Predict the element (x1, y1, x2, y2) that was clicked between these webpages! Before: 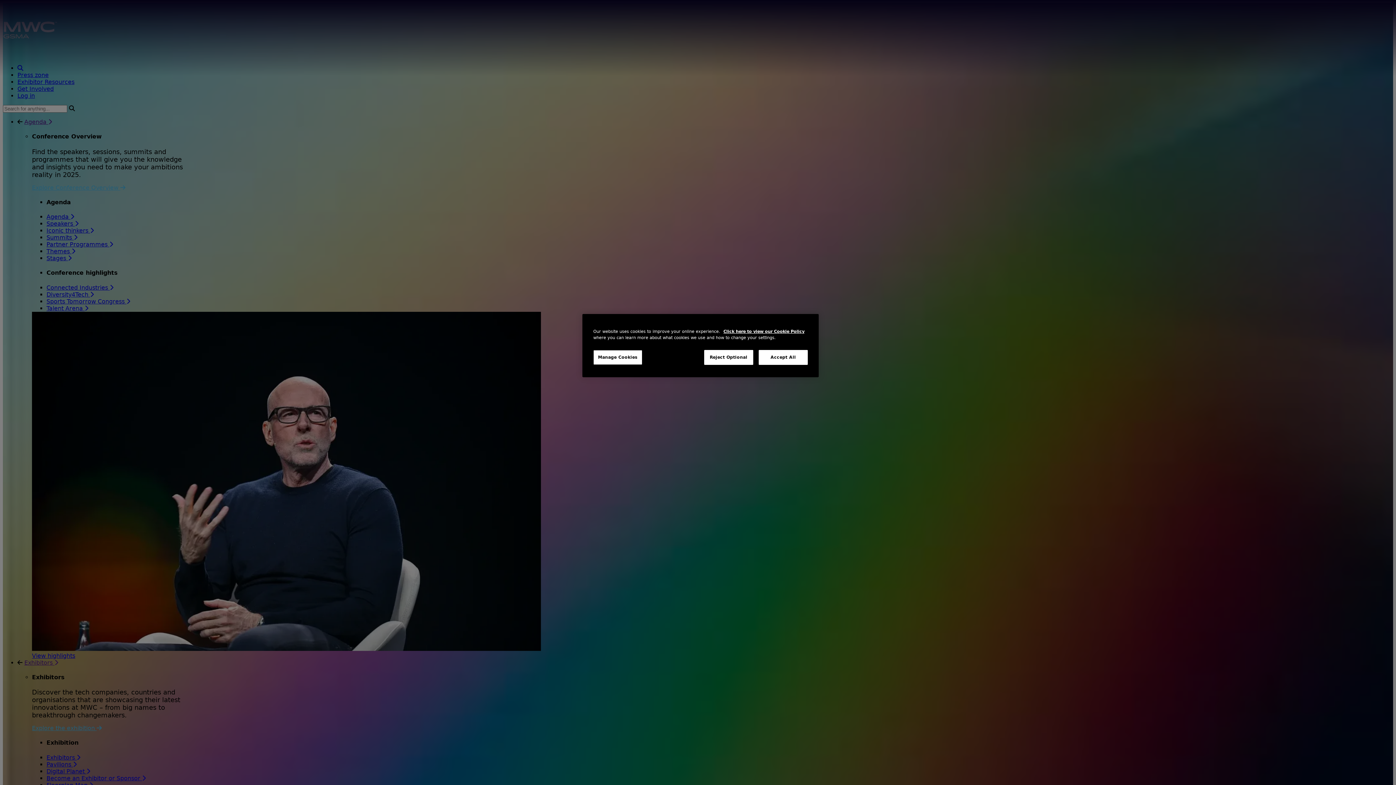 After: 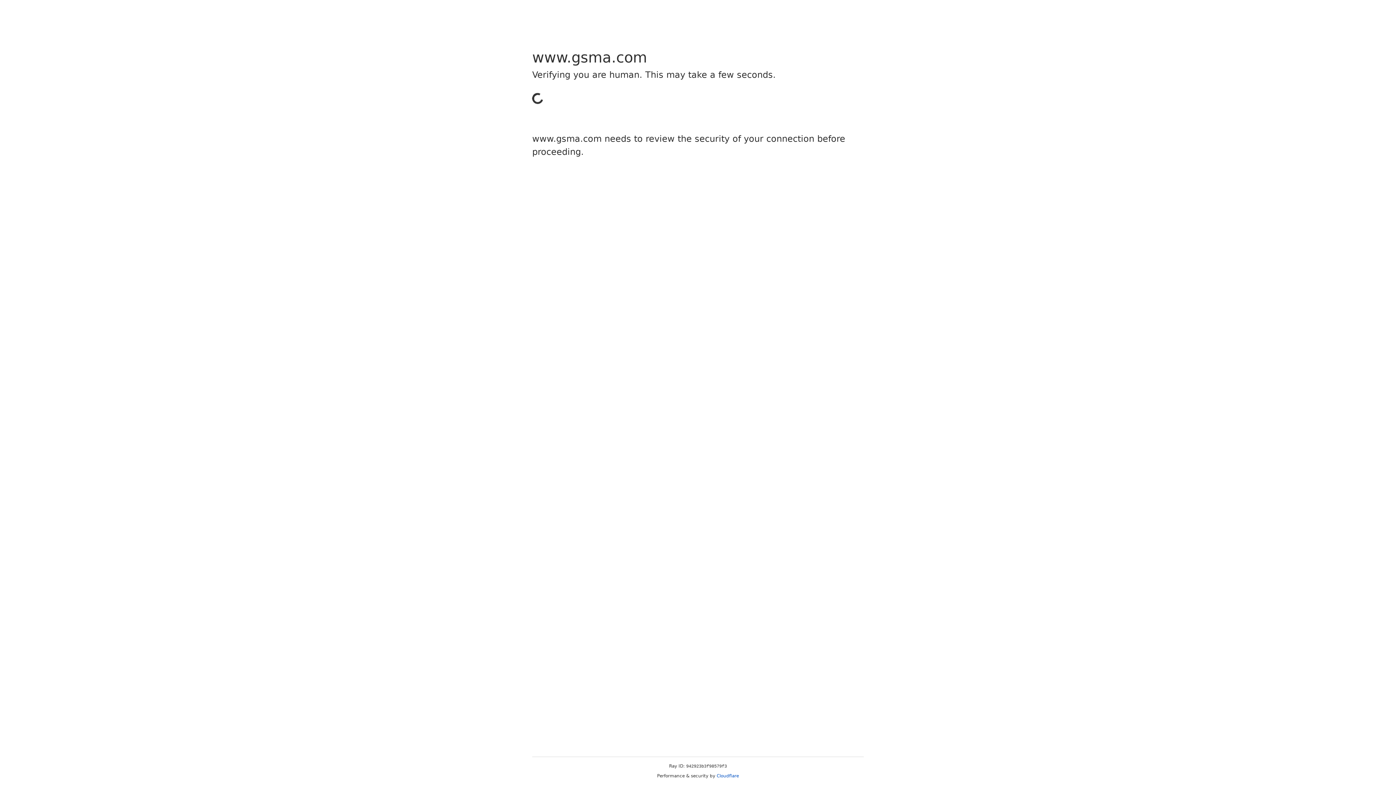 Action: label: Click here to view our Cookie Policy bbox: (723, 329, 804, 334)